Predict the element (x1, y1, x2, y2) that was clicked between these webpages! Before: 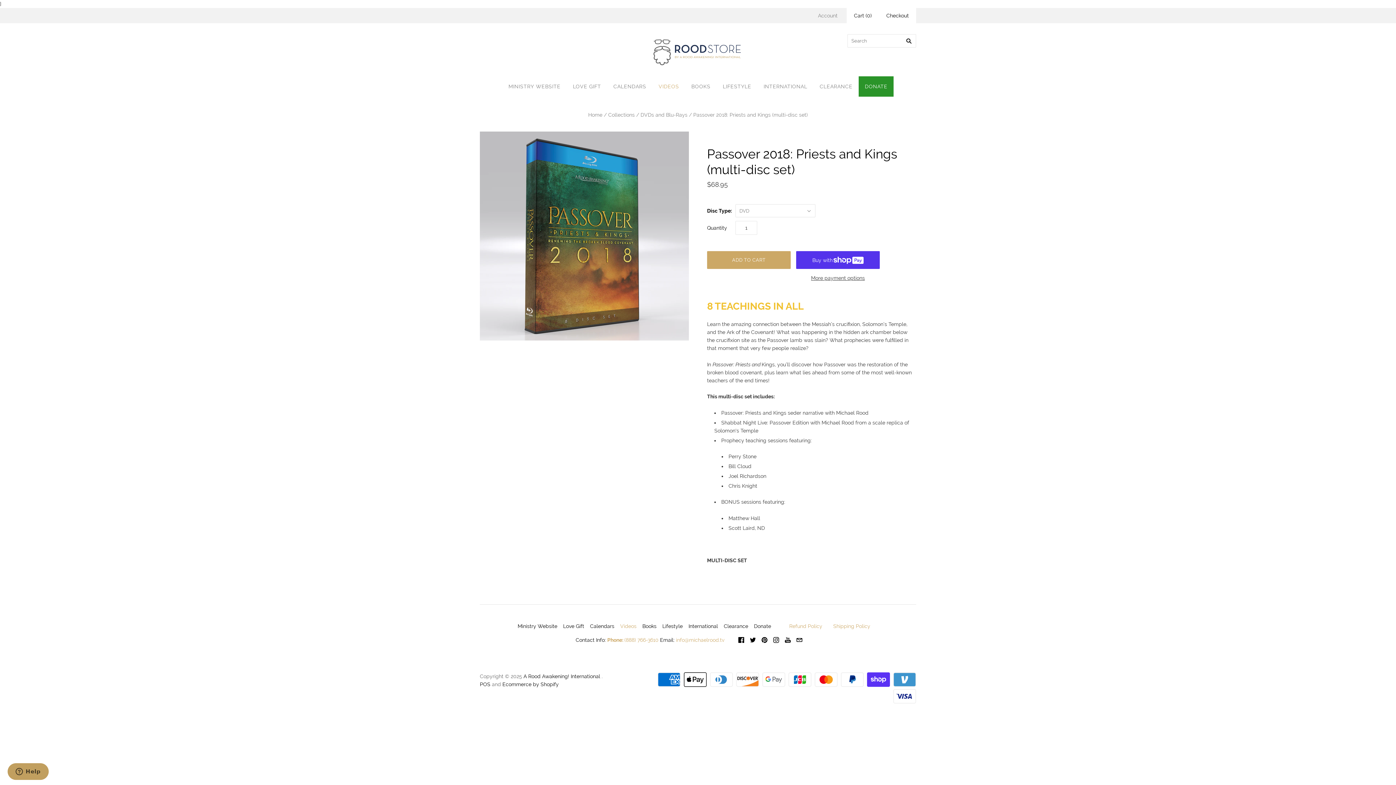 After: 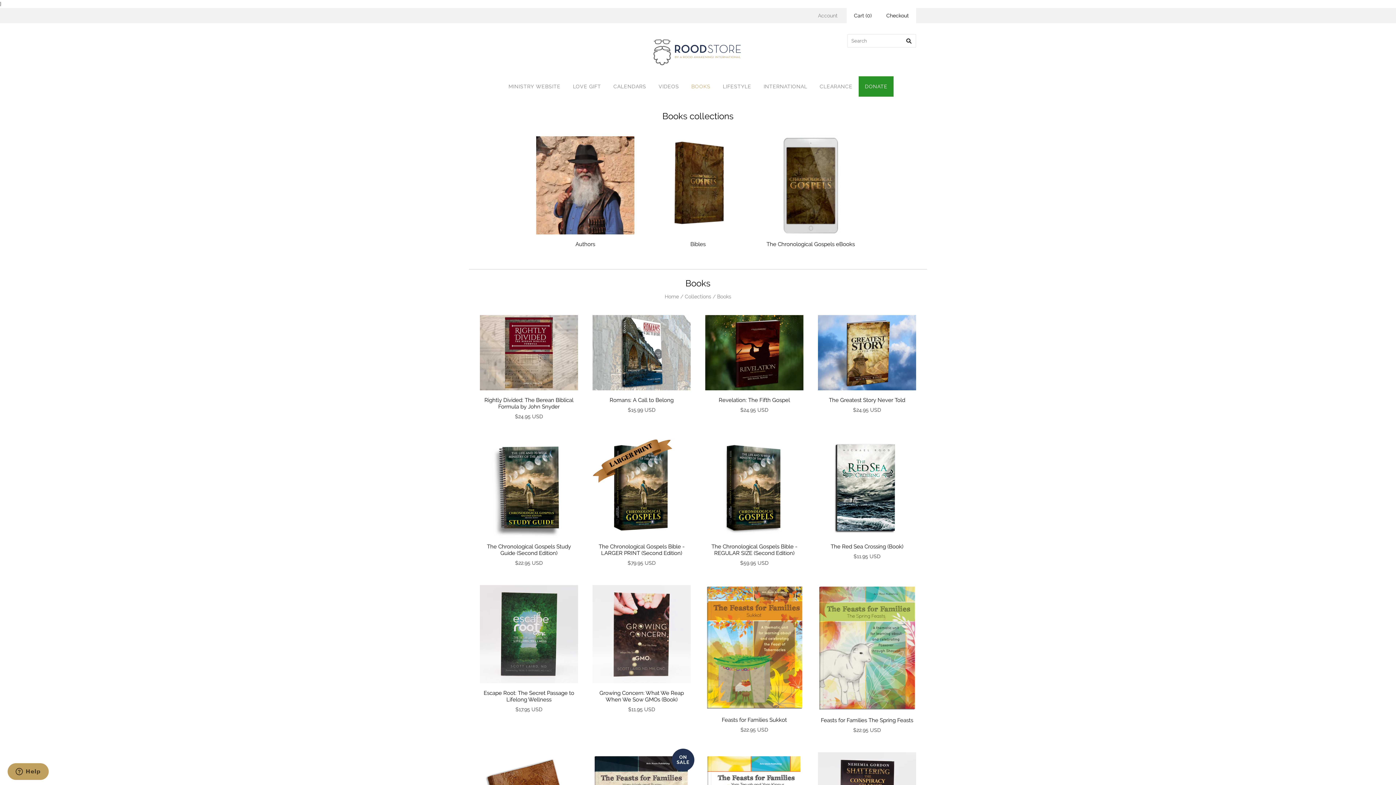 Action: label: BOOKS bbox: (685, 76, 716, 96)